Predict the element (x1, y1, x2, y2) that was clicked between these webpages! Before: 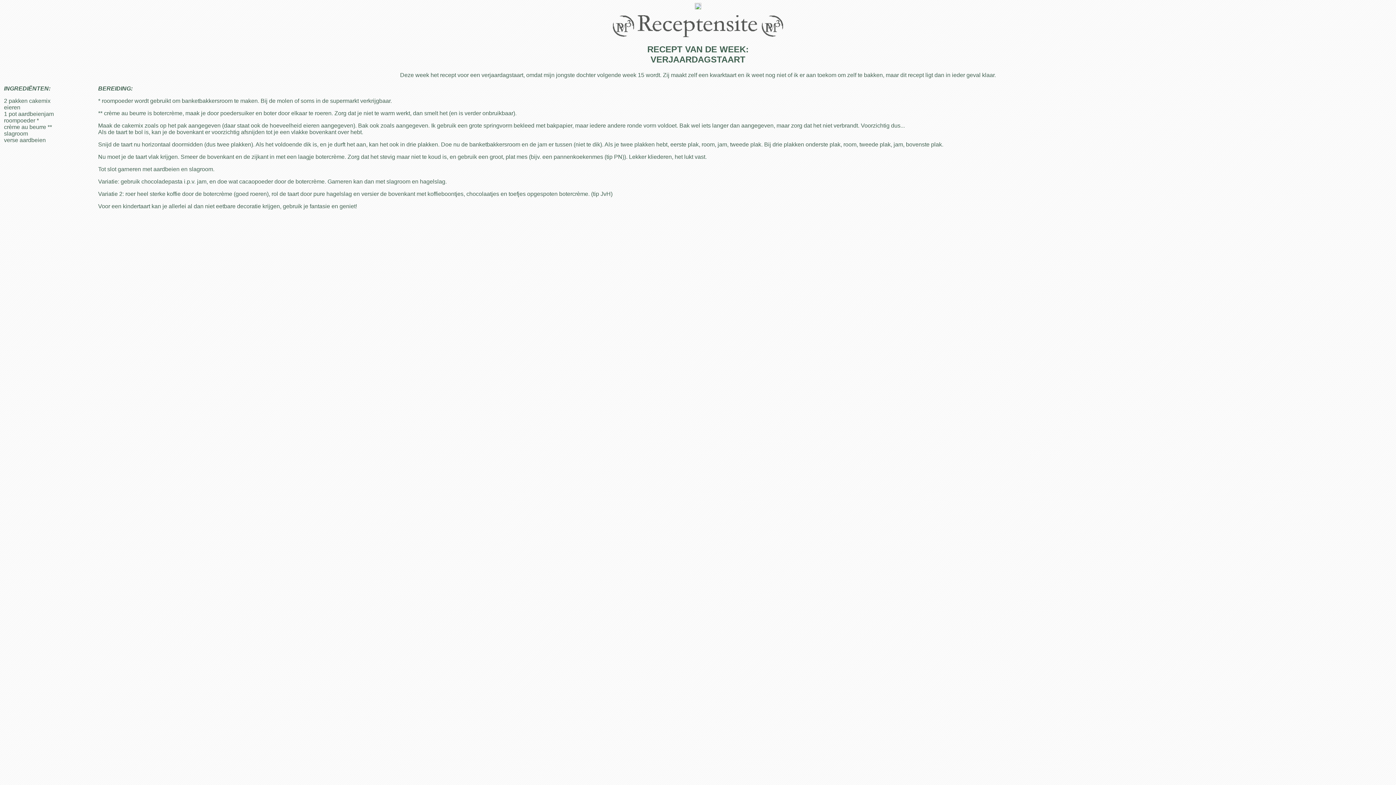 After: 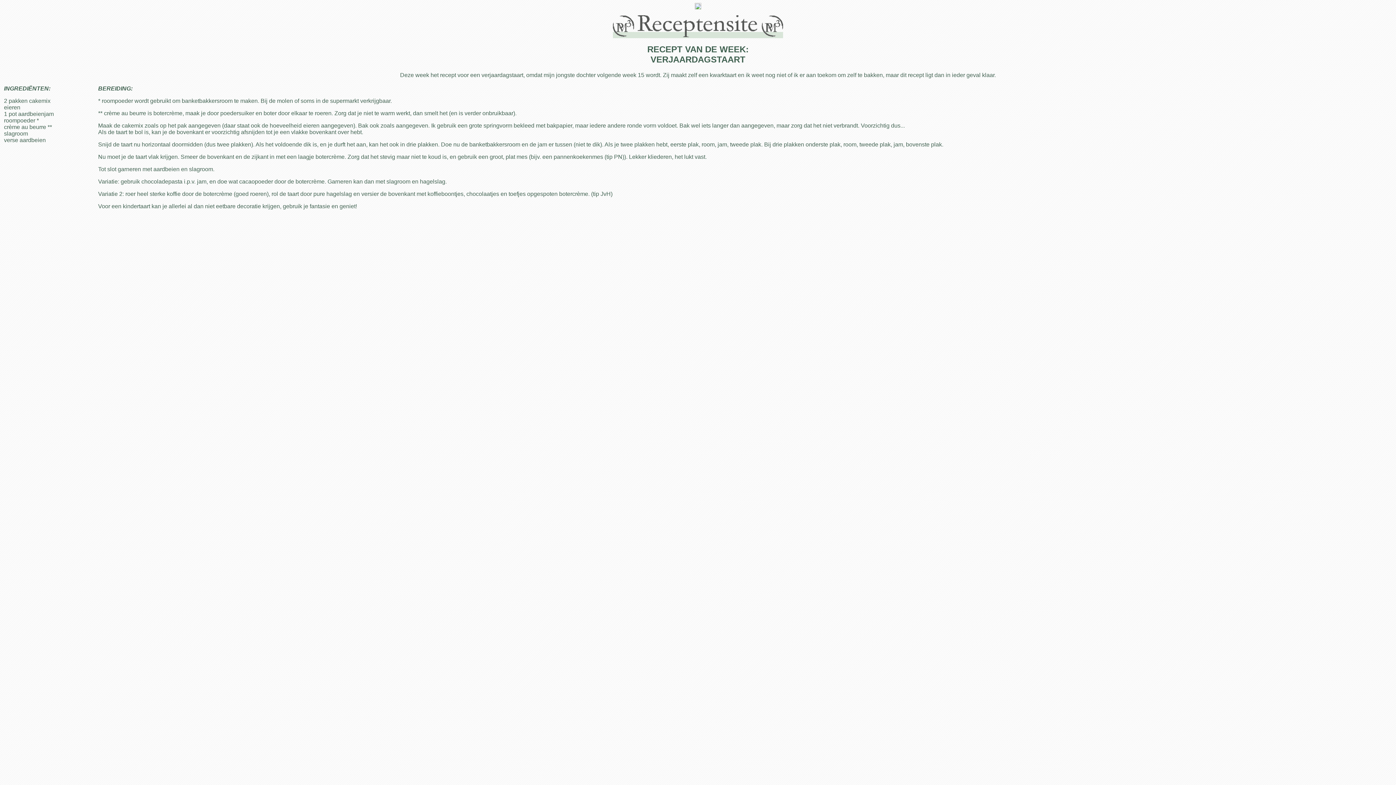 Action: bbox: (613, 32, 783, 38)